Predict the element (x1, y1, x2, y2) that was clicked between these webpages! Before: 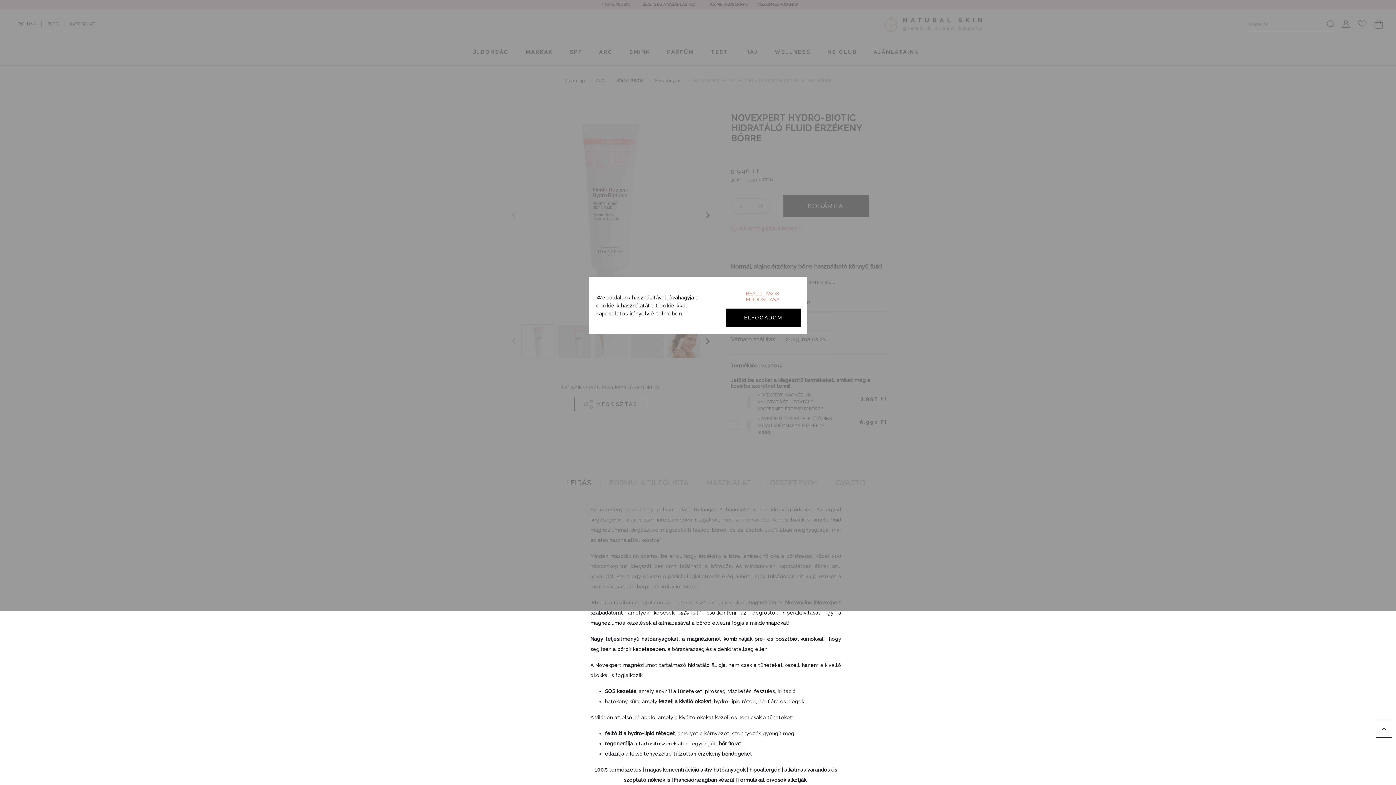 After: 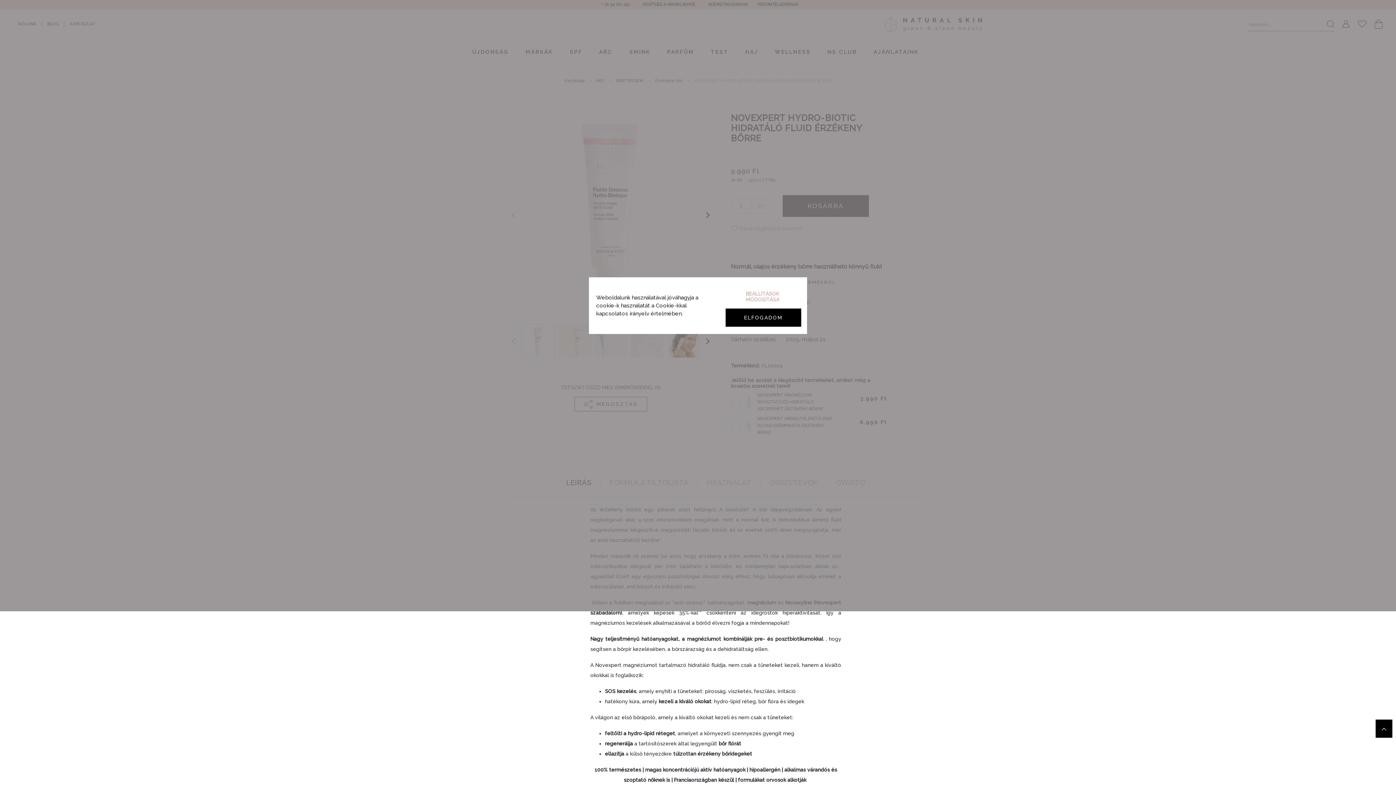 Action: bbox: (1376, 720, 1392, 738)